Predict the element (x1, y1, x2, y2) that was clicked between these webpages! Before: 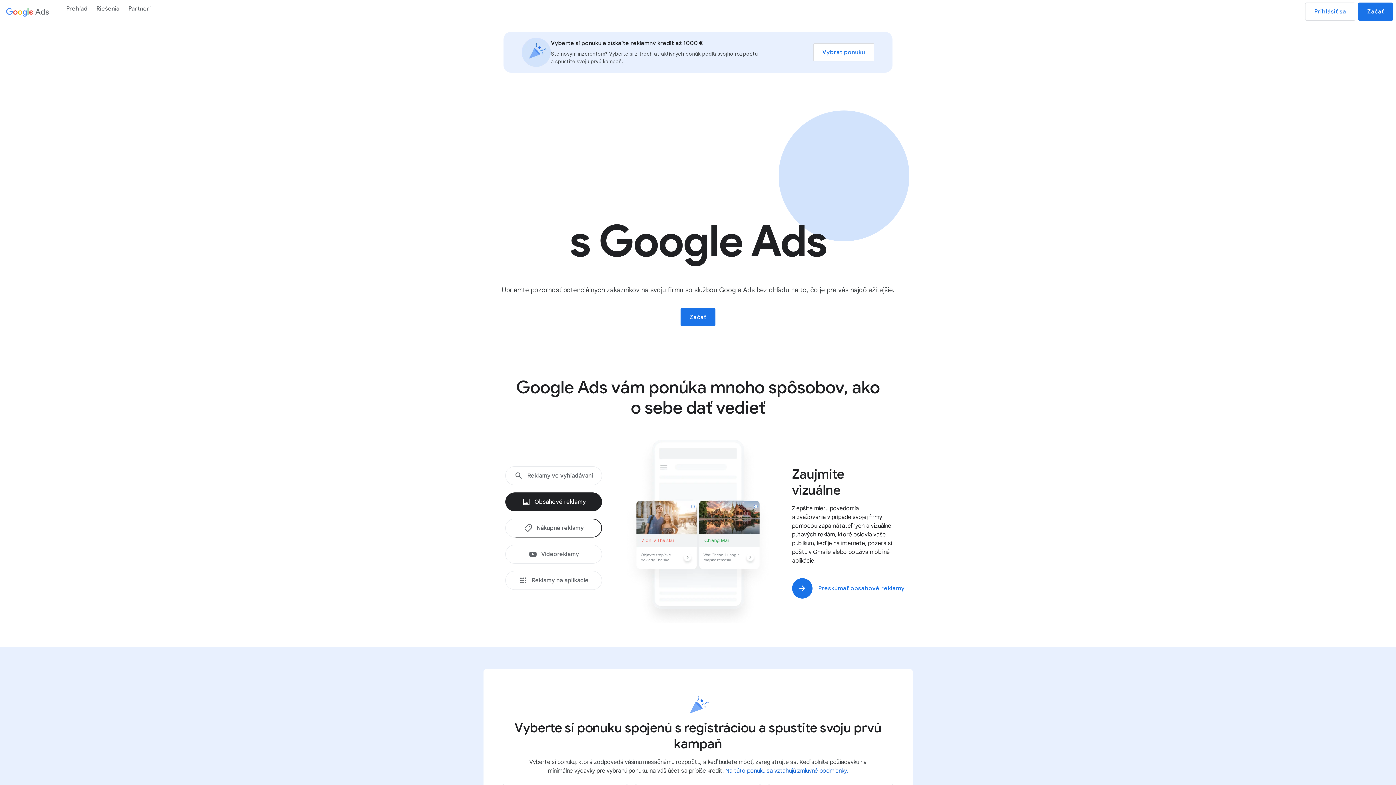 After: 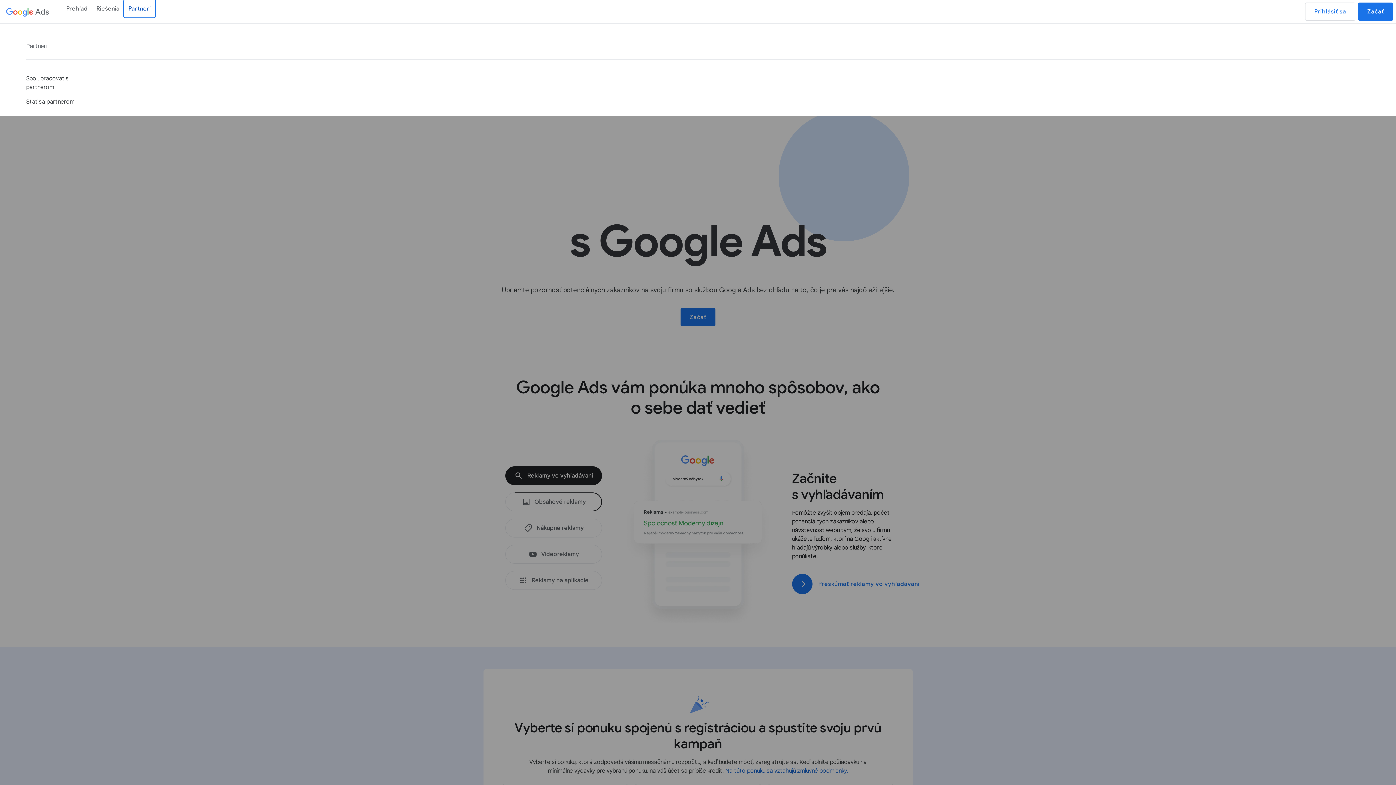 Action: label: Partneri bbox: (124, 0, 155, 17)